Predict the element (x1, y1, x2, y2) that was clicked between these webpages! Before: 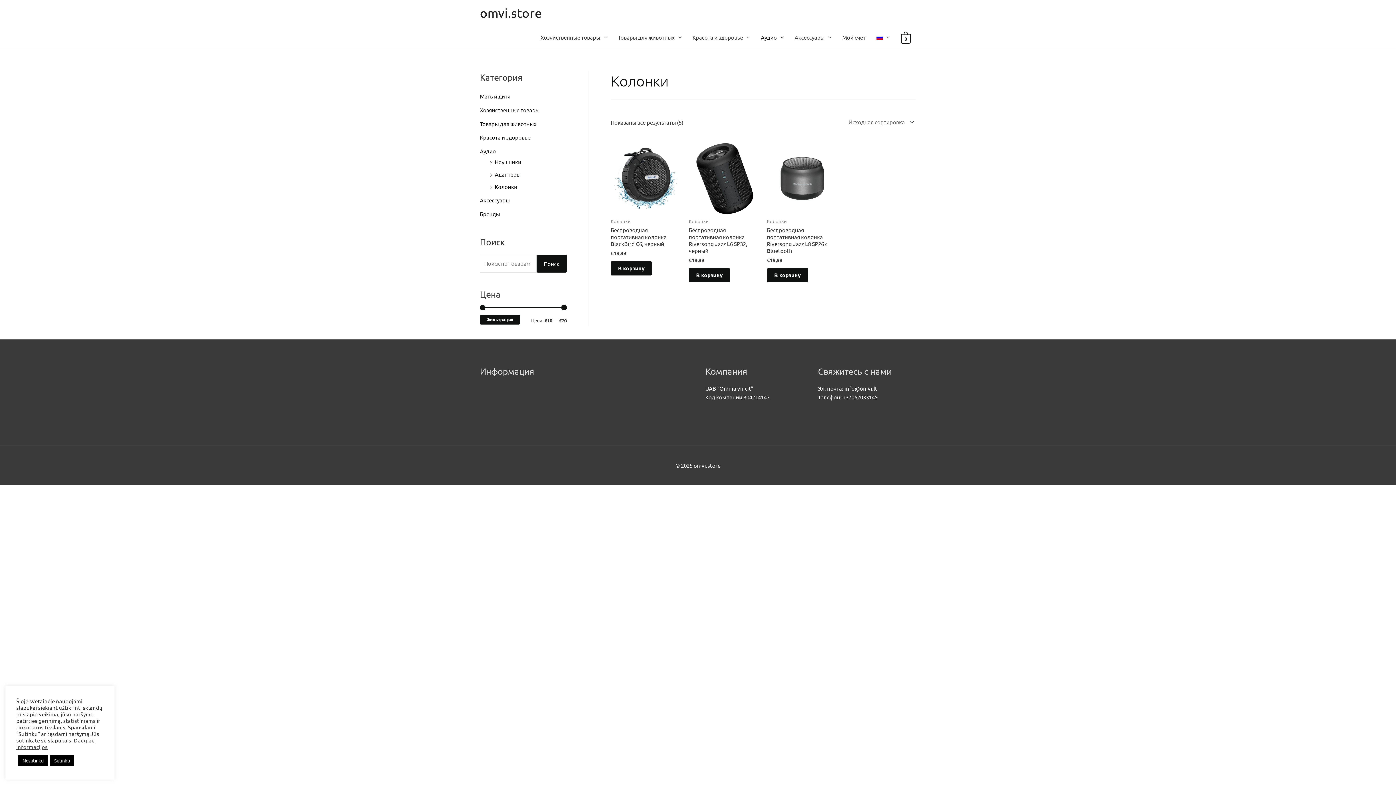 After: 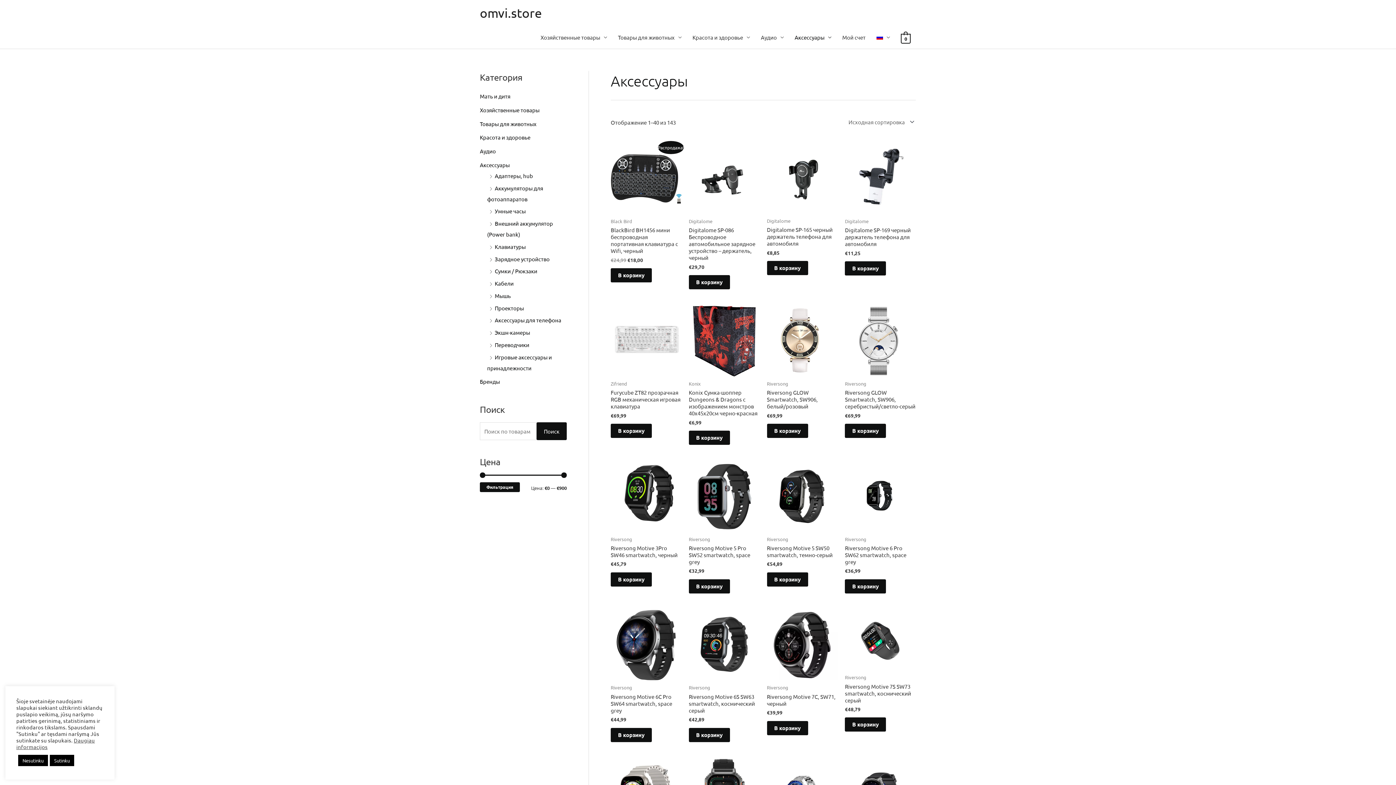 Action: bbox: (789, 26, 837, 48) label: Аксессуары